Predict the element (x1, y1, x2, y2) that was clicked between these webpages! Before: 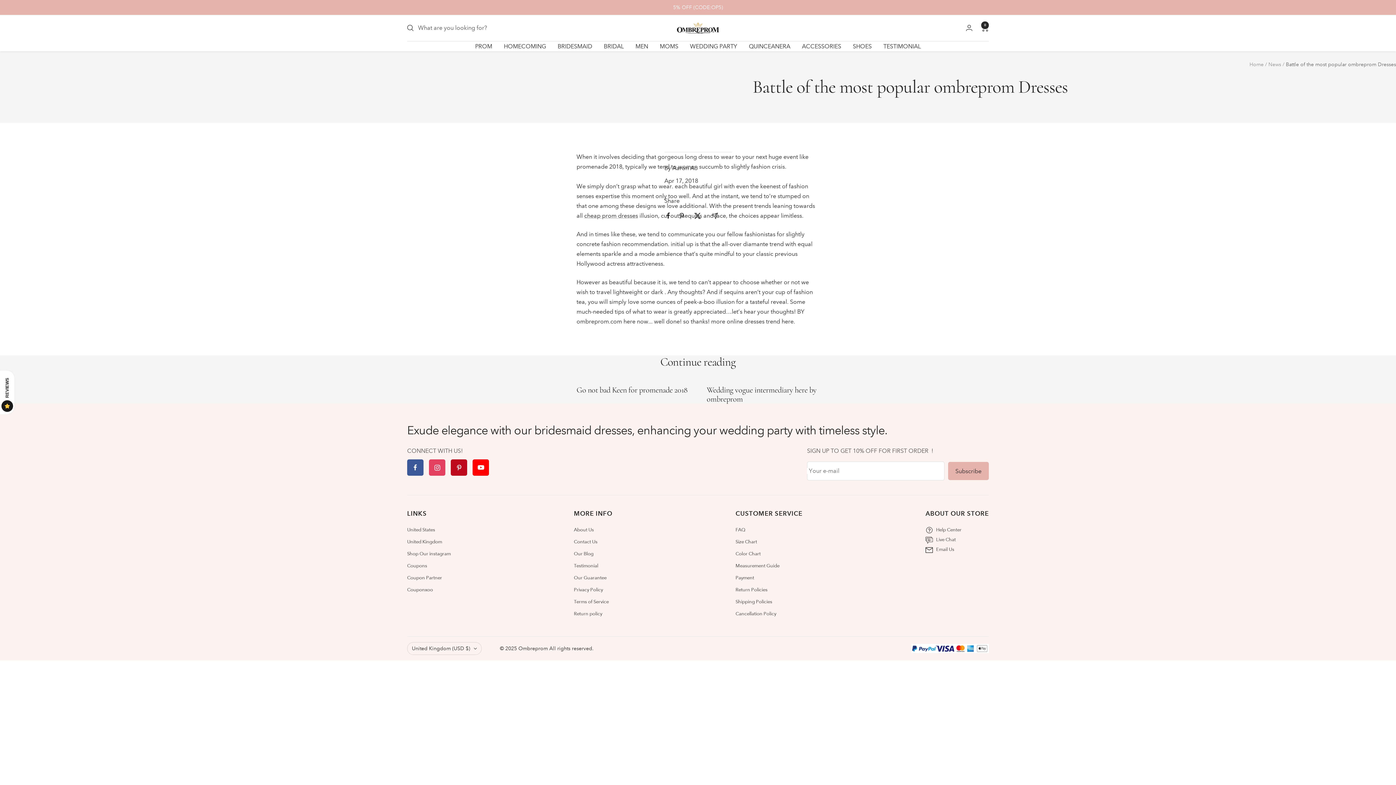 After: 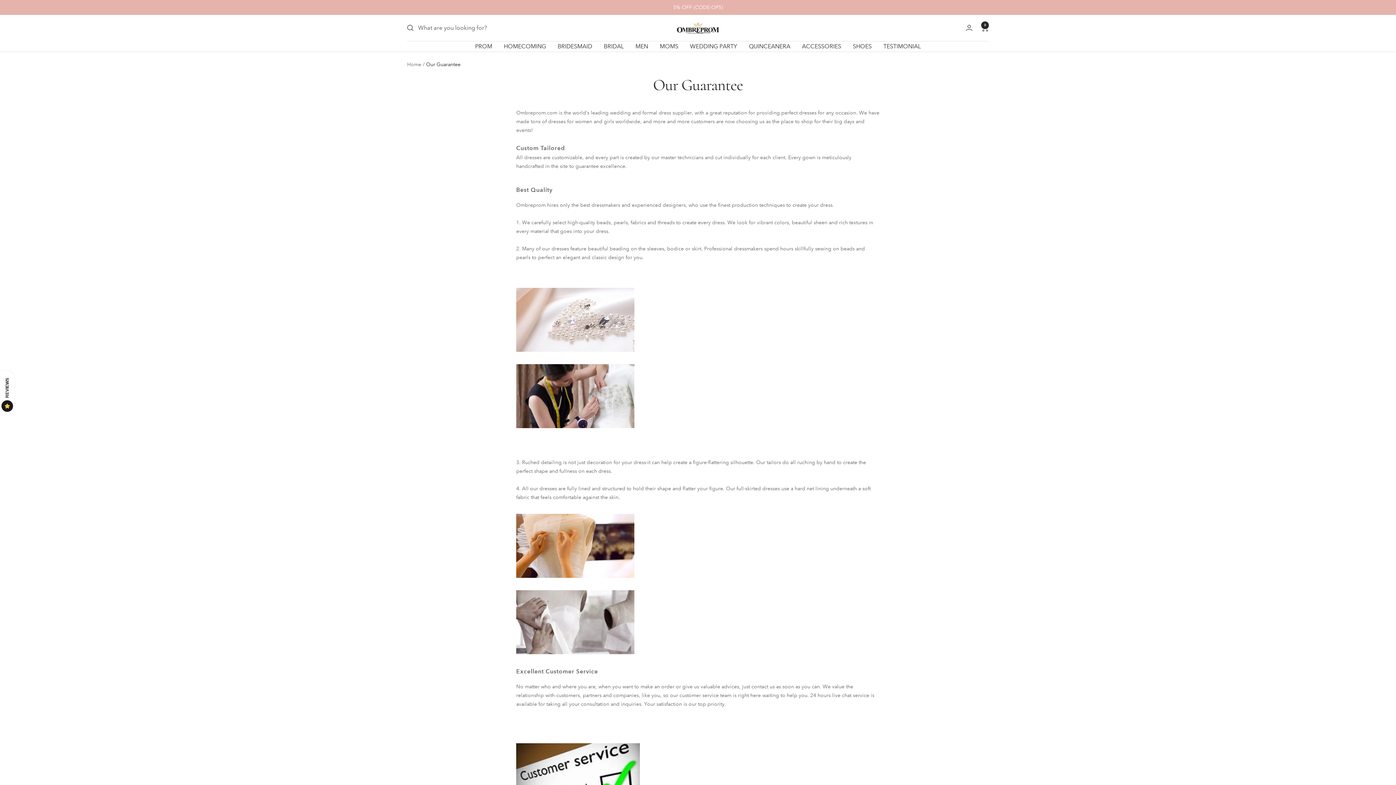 Action: bbox: (574, 574, 606, 582) label: Our Guarantee